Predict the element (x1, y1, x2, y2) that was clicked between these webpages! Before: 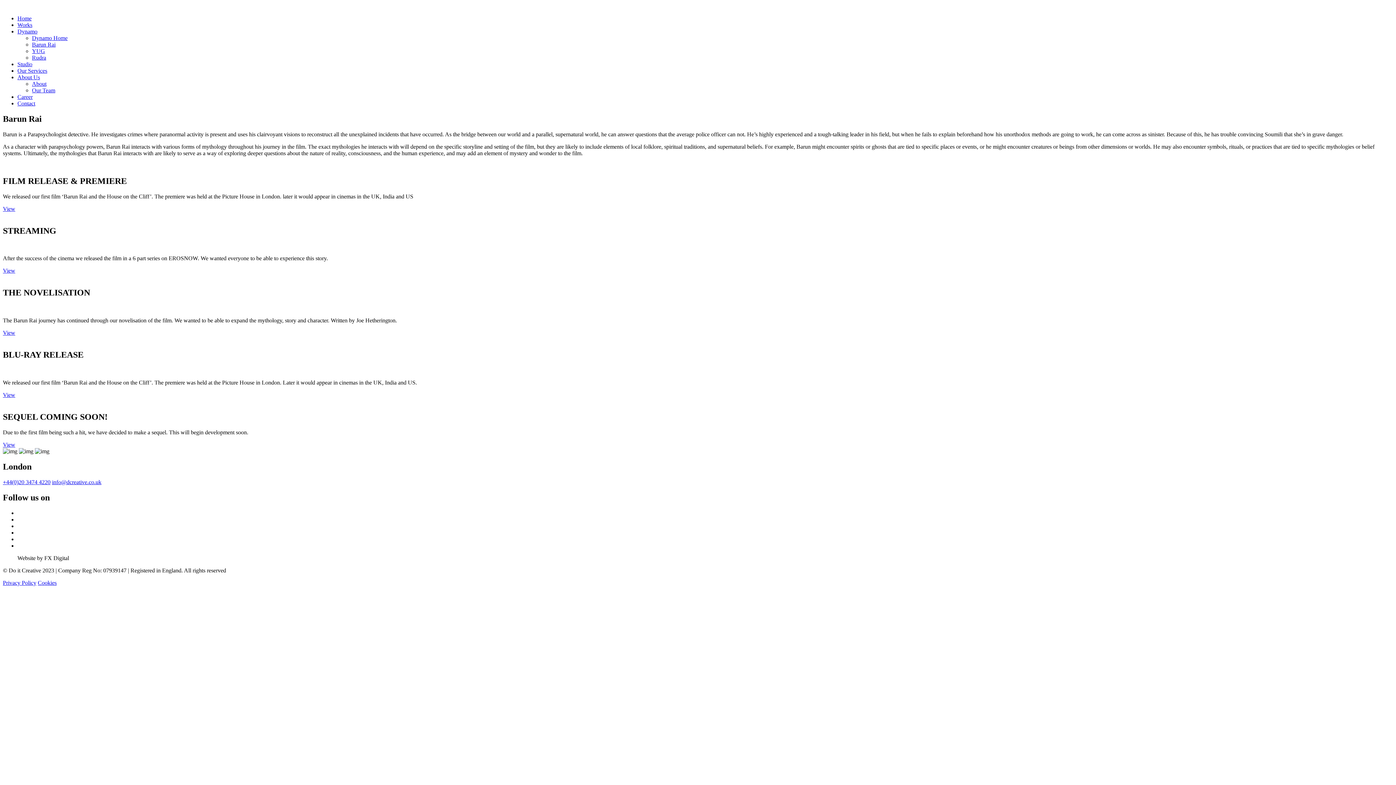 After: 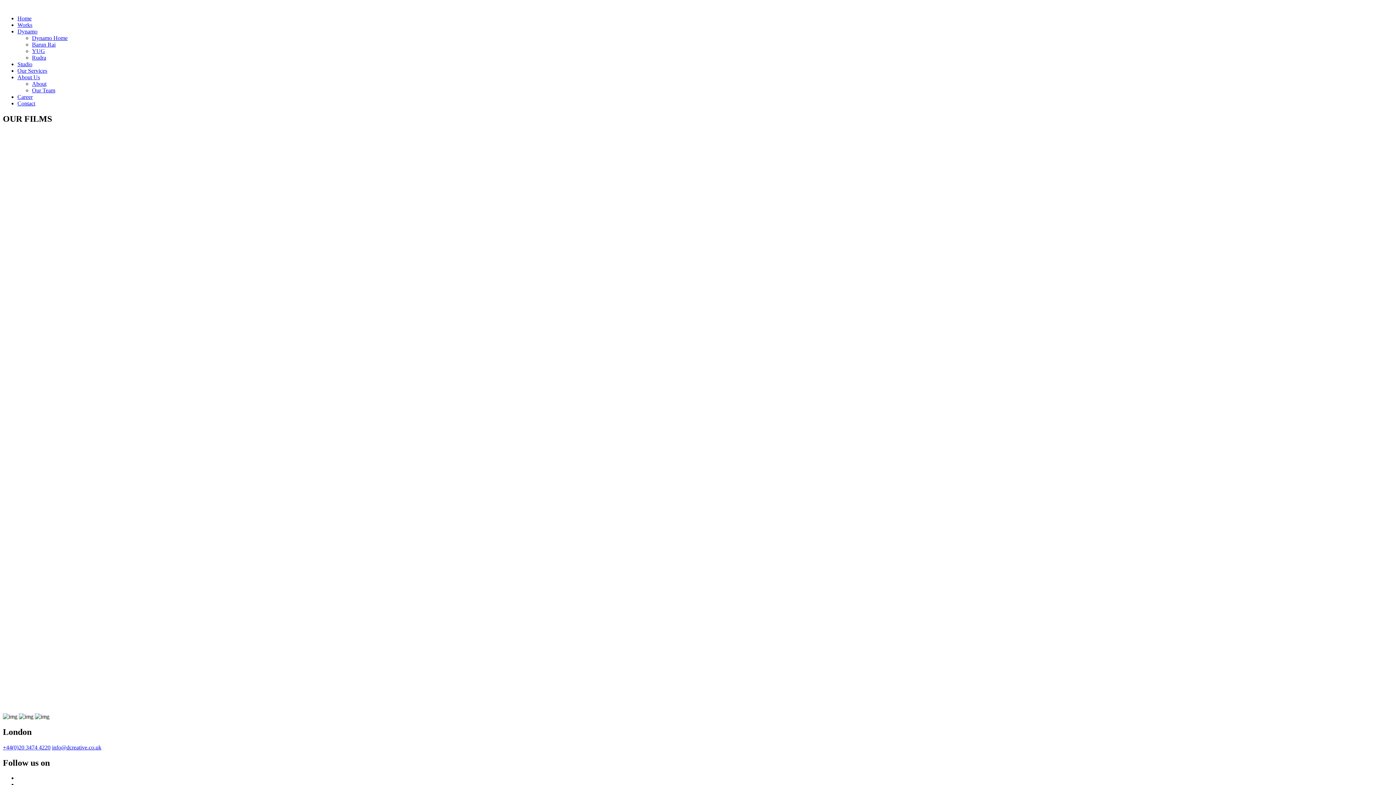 Action: bbox: (17, 21, 32, 28) label: Works